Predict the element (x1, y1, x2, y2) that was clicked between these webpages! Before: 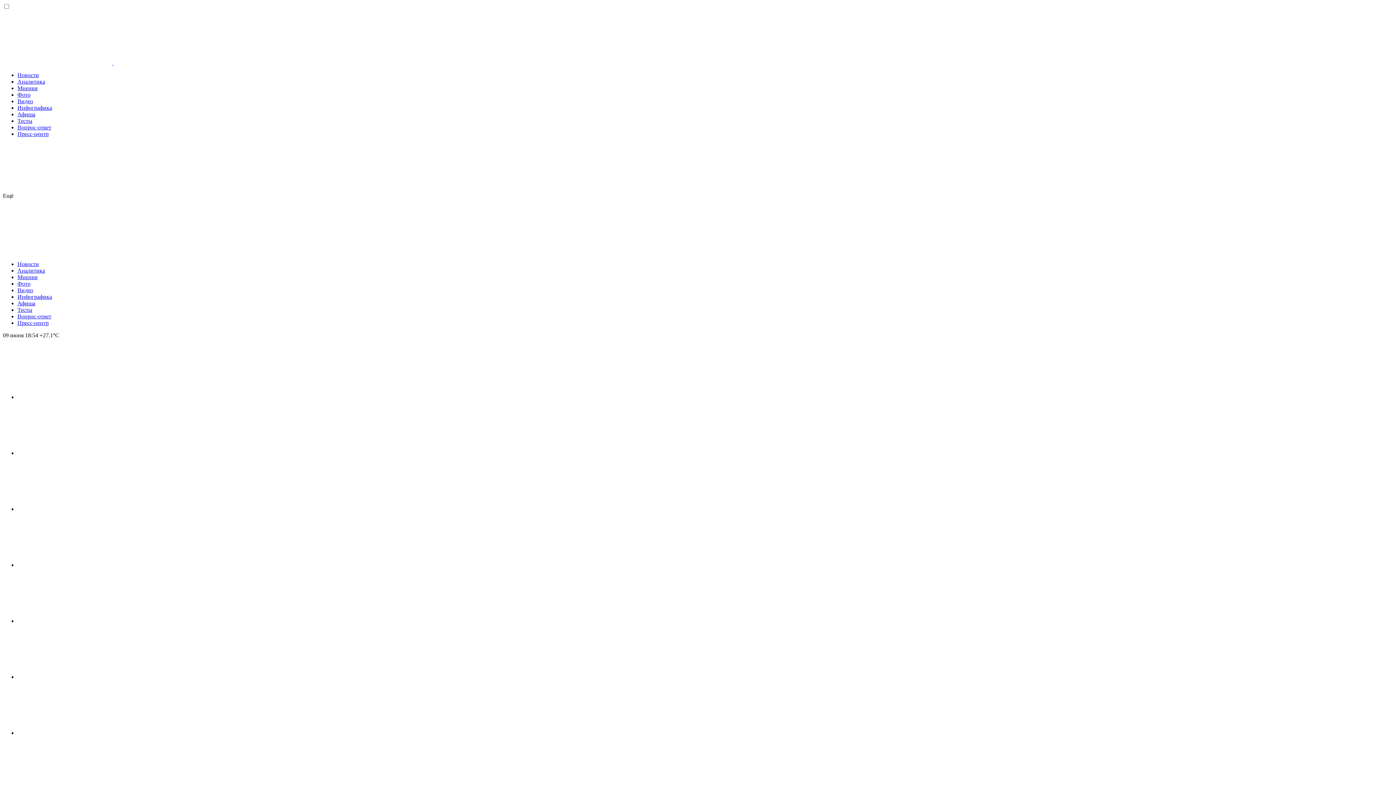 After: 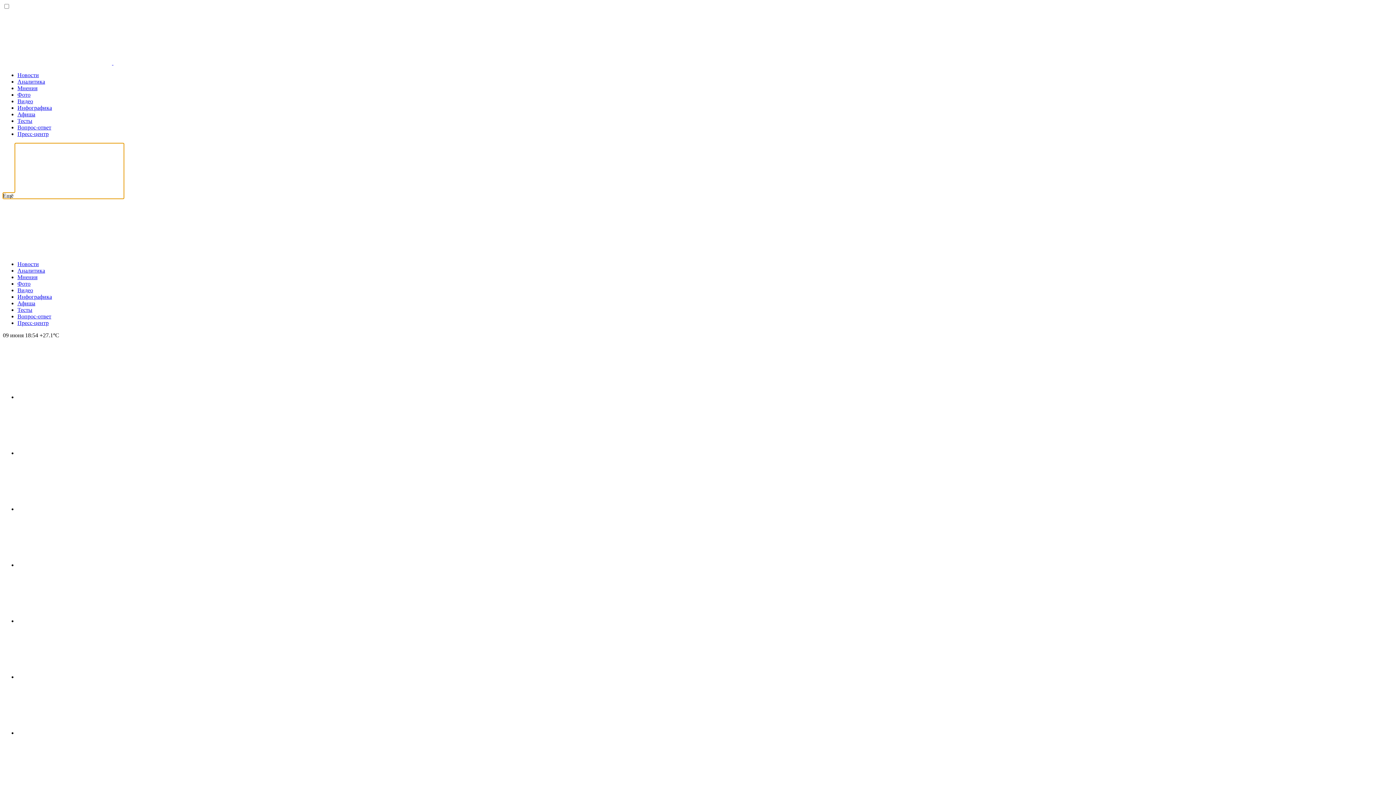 Action: label: Ещё  bbox: (2, 192, 124, 198)